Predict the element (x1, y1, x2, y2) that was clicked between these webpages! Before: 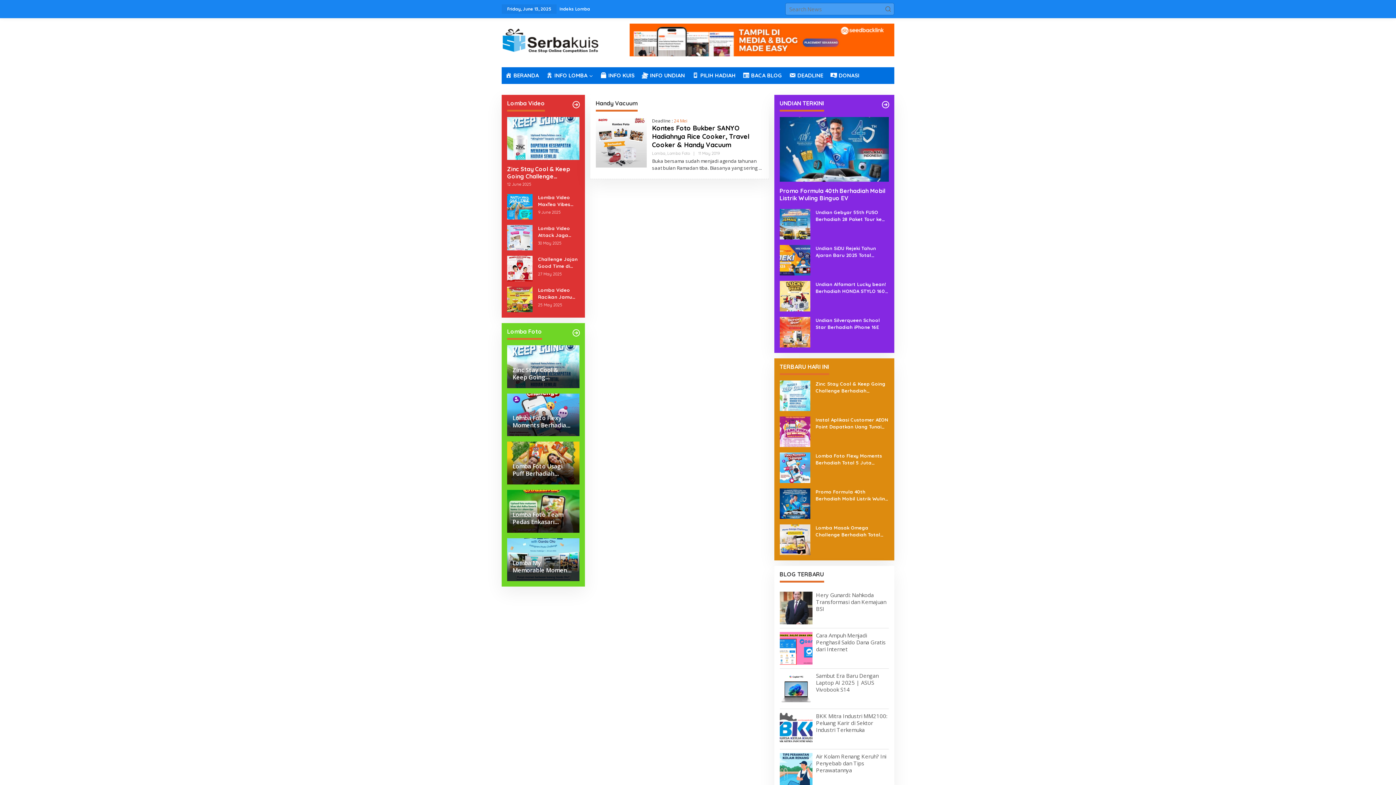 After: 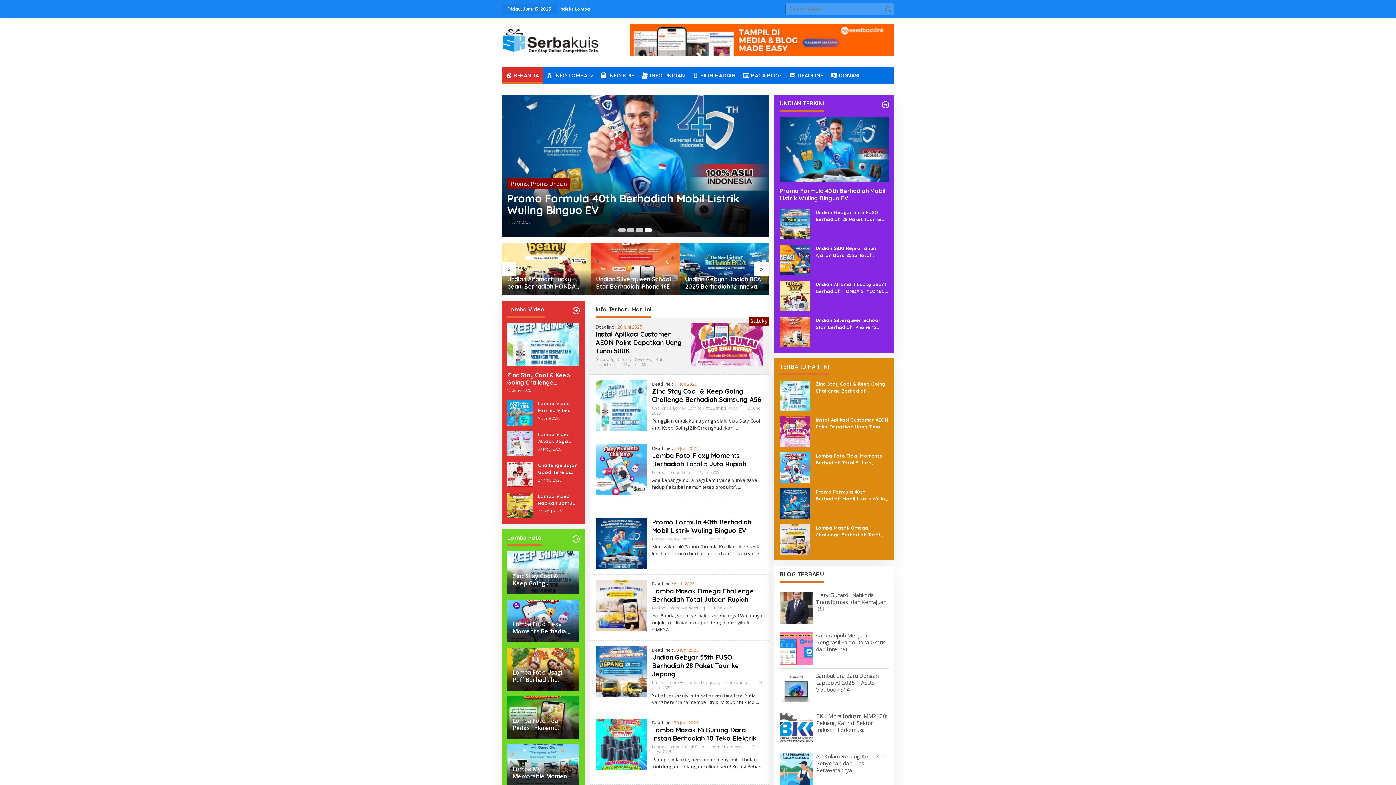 Action: label: BERANDA bbox: (501, 67, 542, 84)